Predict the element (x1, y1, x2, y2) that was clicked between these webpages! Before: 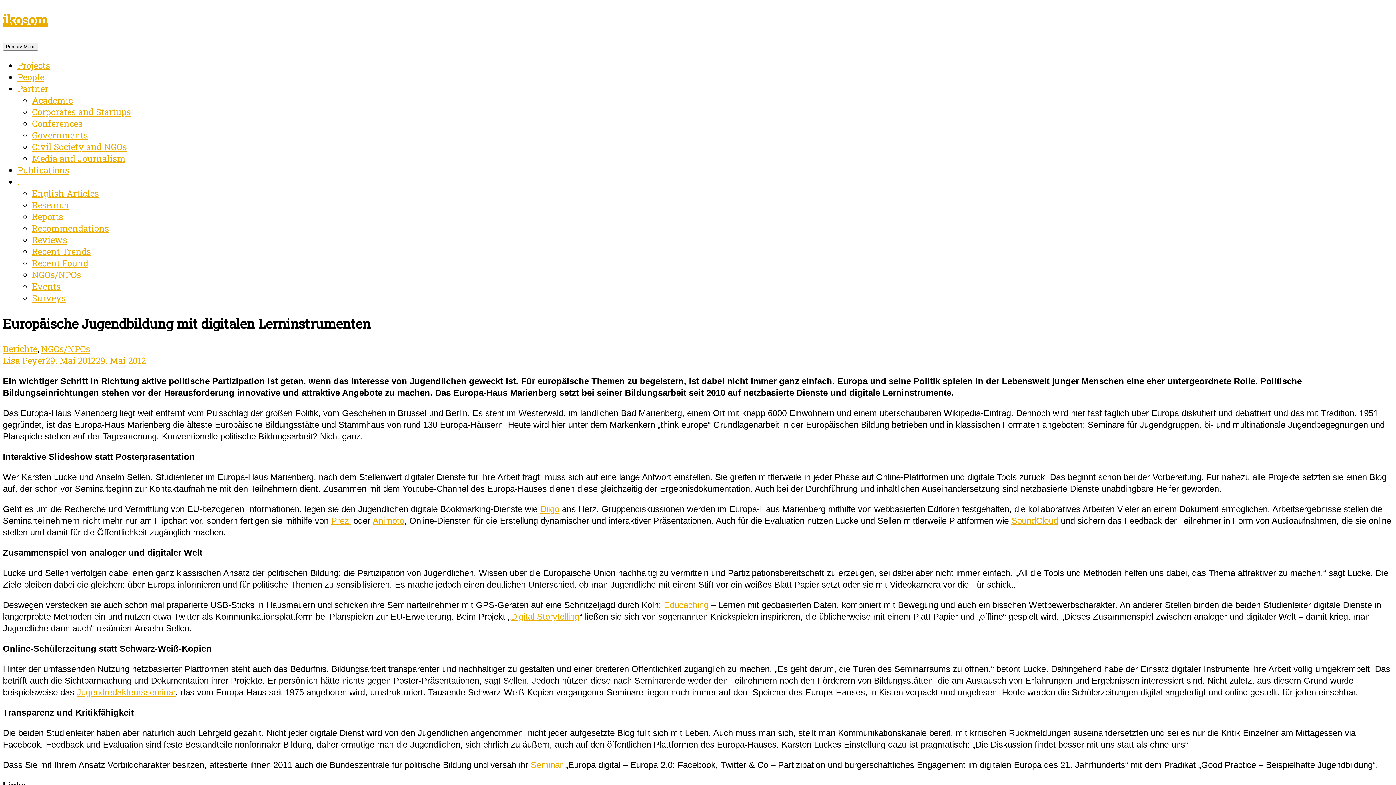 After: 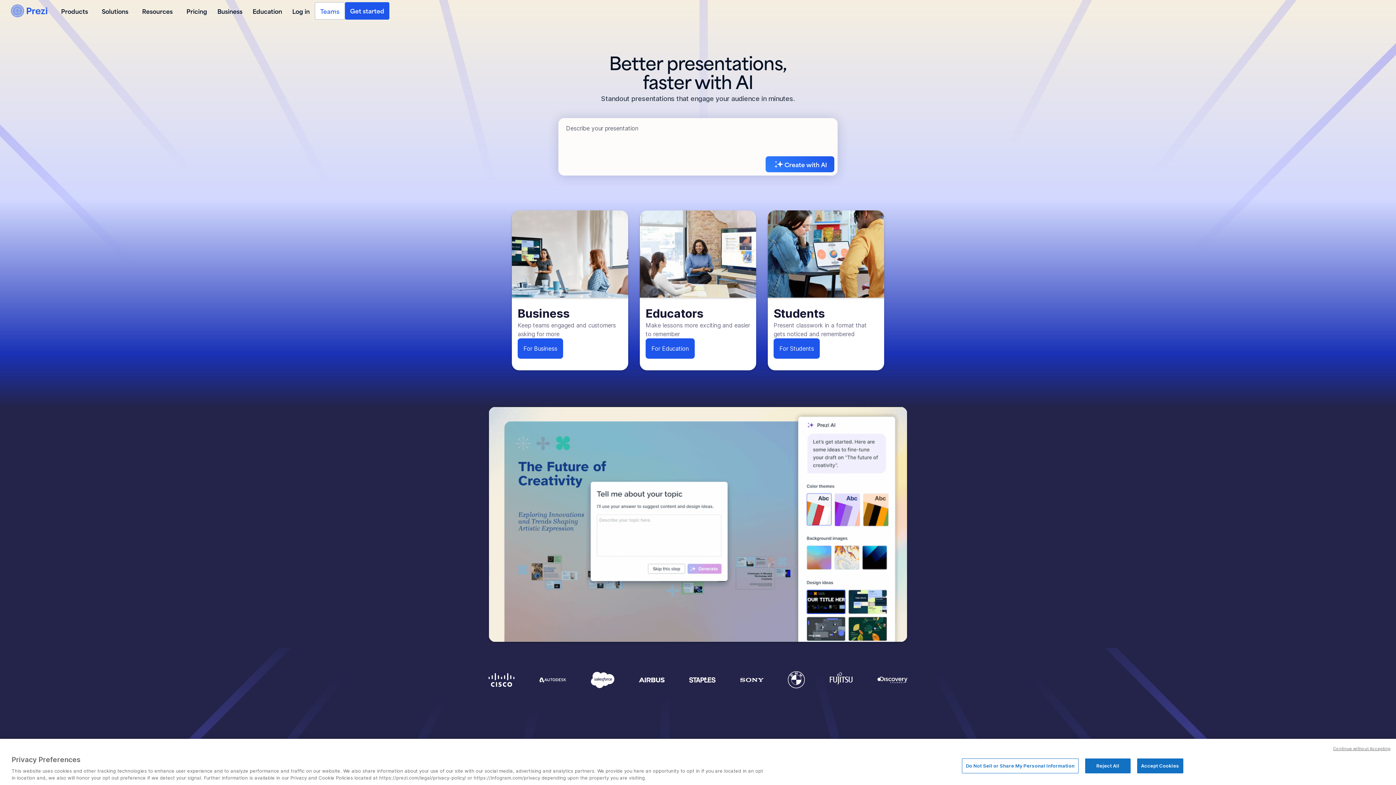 Action: bbox: (331, 515, 350, 525) label: Prezi